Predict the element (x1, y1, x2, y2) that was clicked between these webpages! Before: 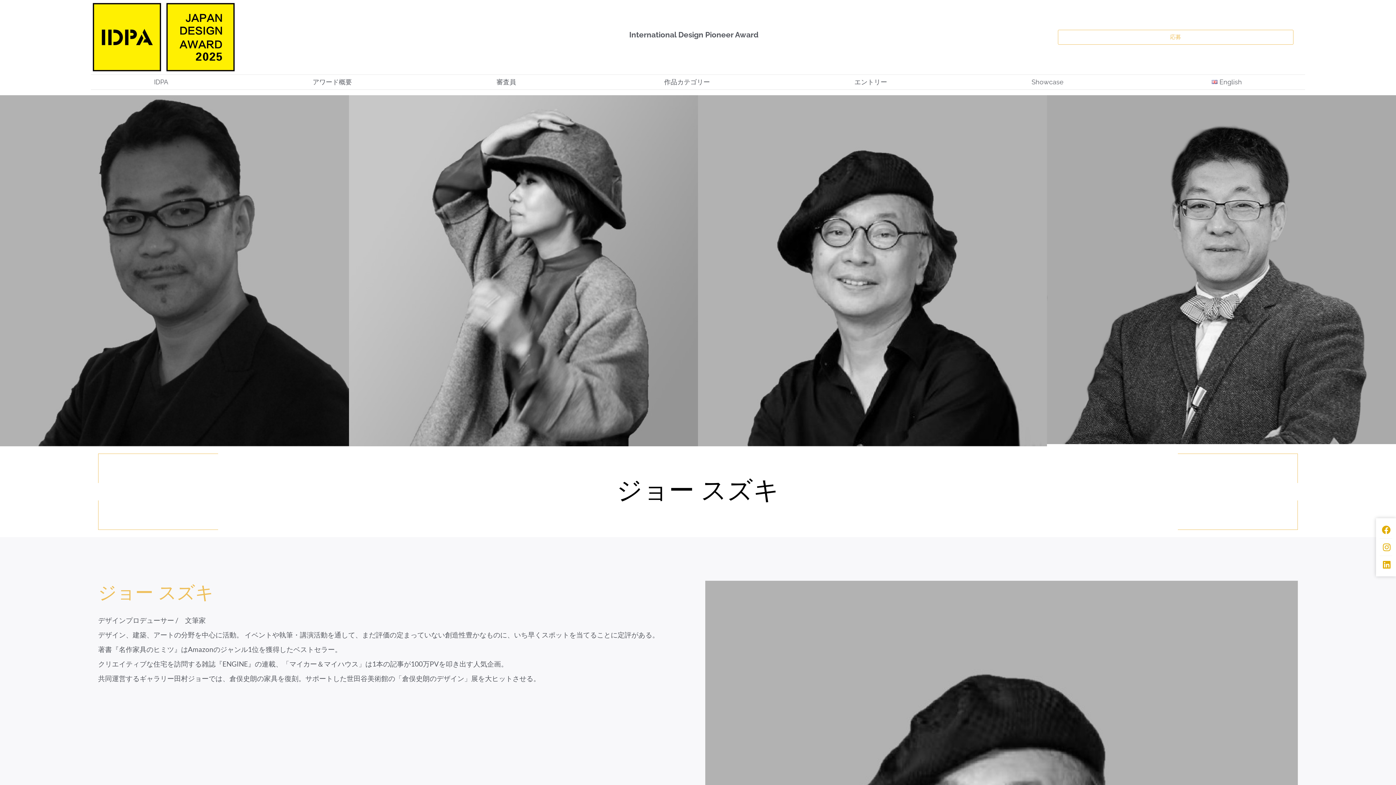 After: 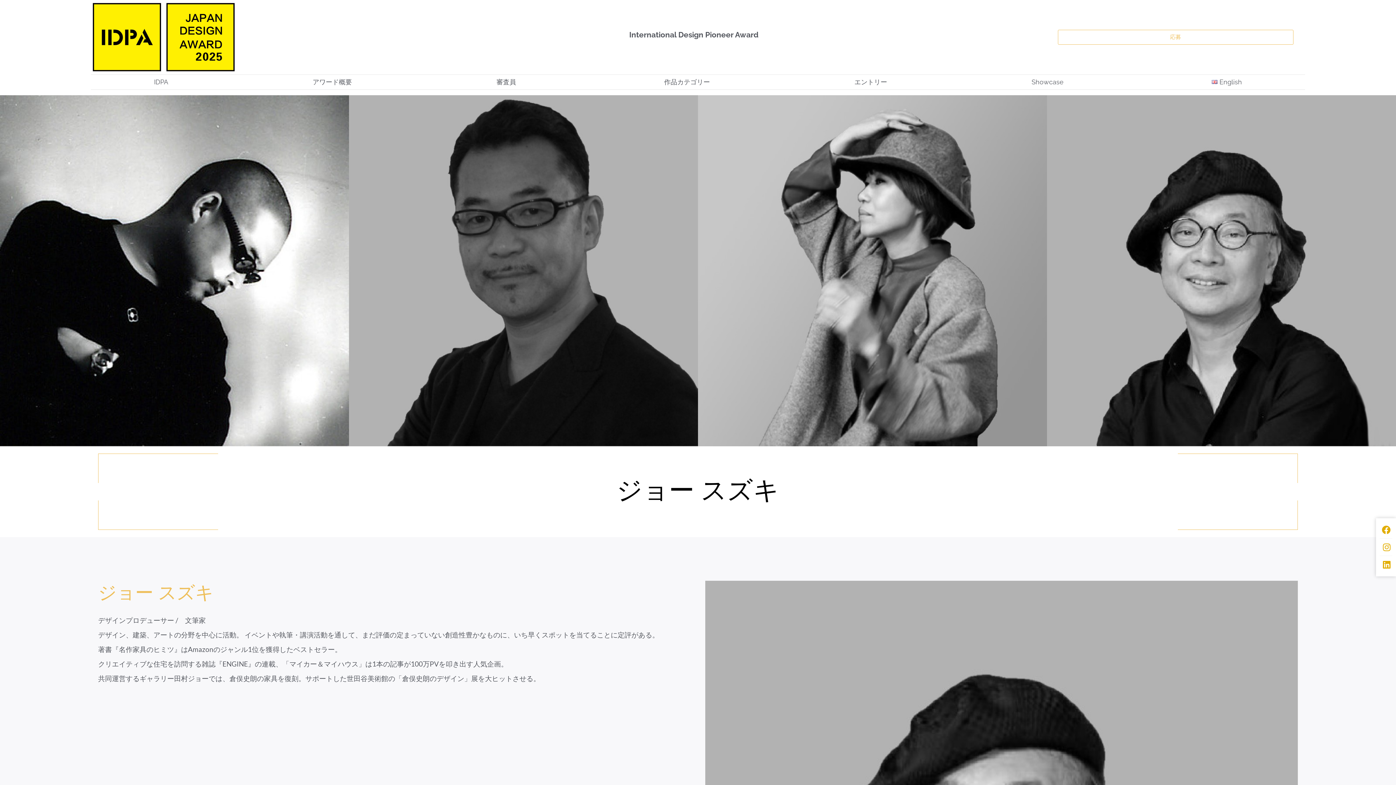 Action: bbox: (1380, 525, 1392, 534)